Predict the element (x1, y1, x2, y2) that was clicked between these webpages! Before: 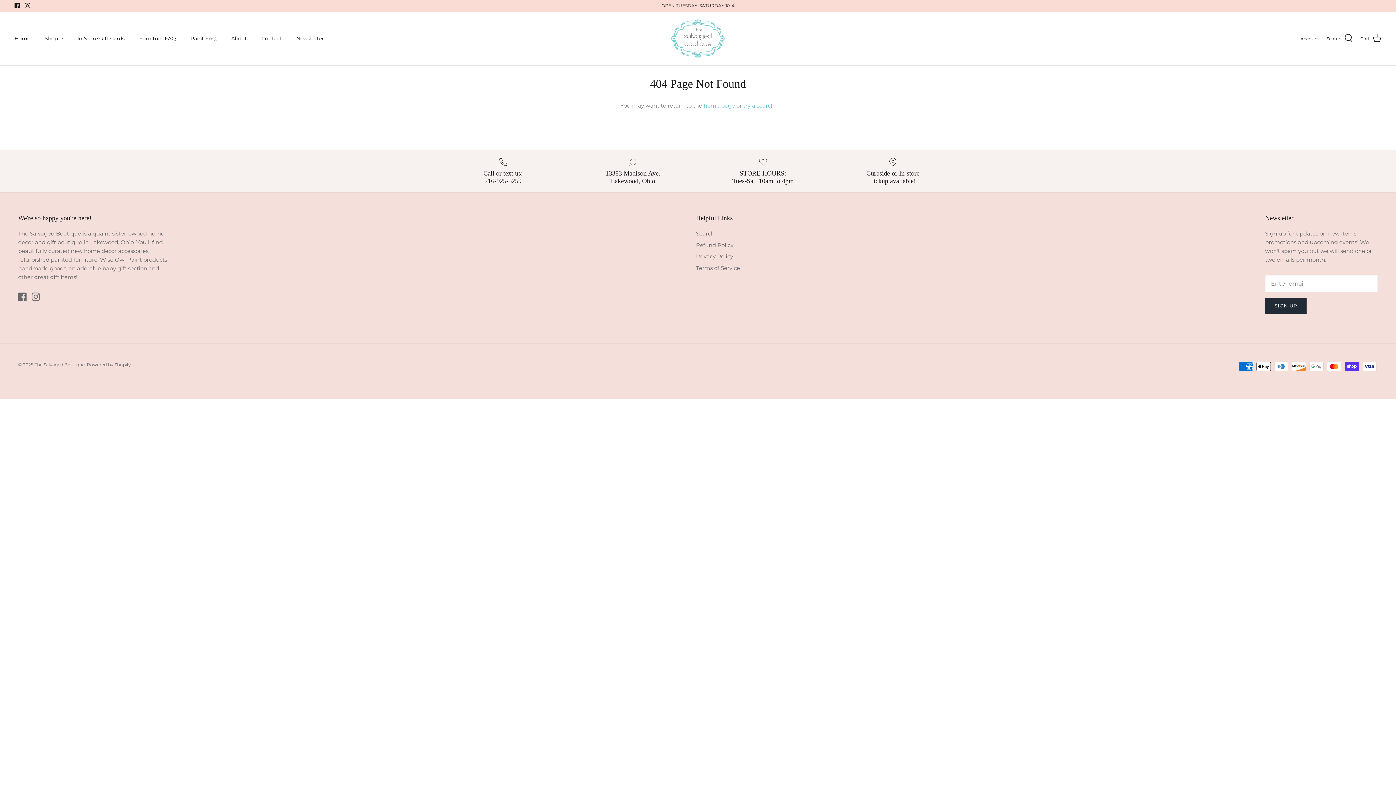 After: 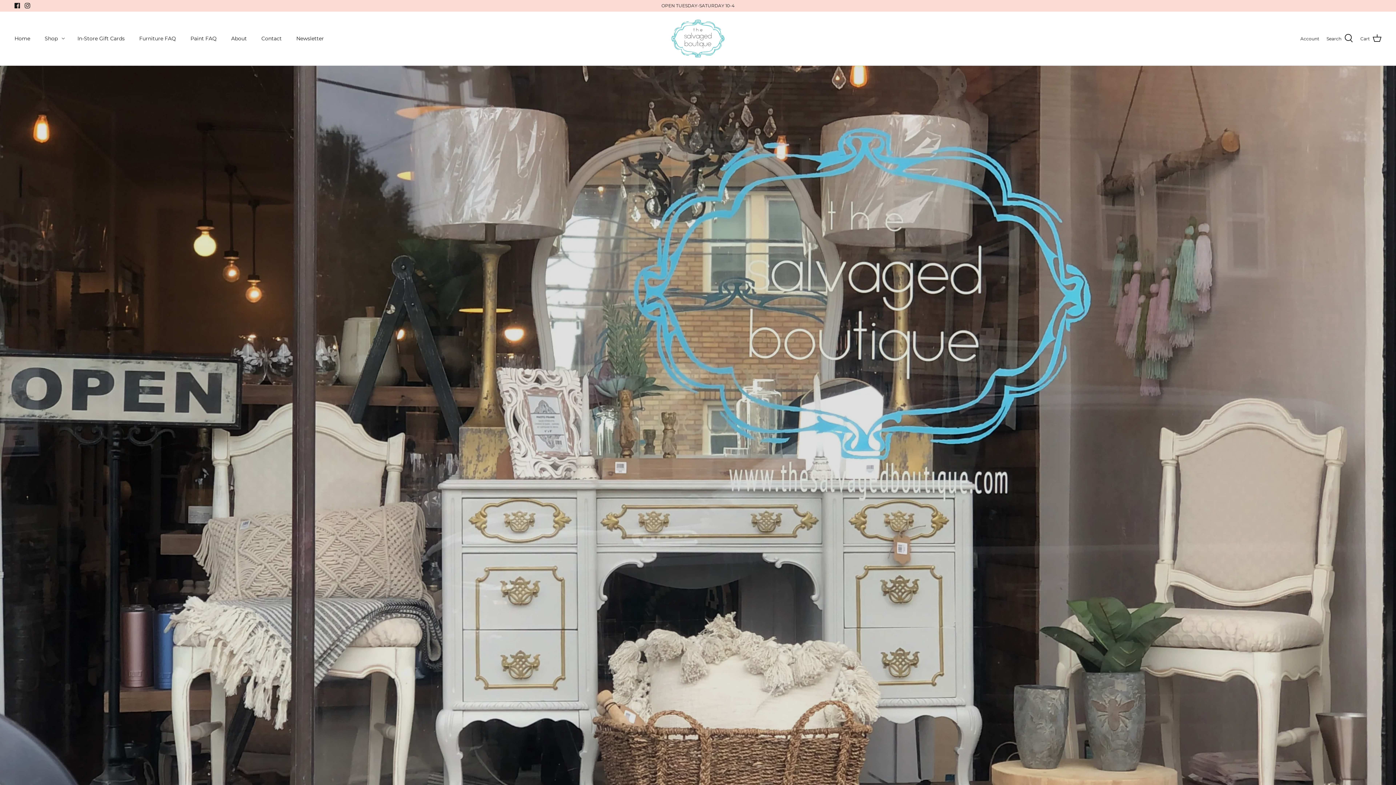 Action: bbox: (670, 18, 725, 58)